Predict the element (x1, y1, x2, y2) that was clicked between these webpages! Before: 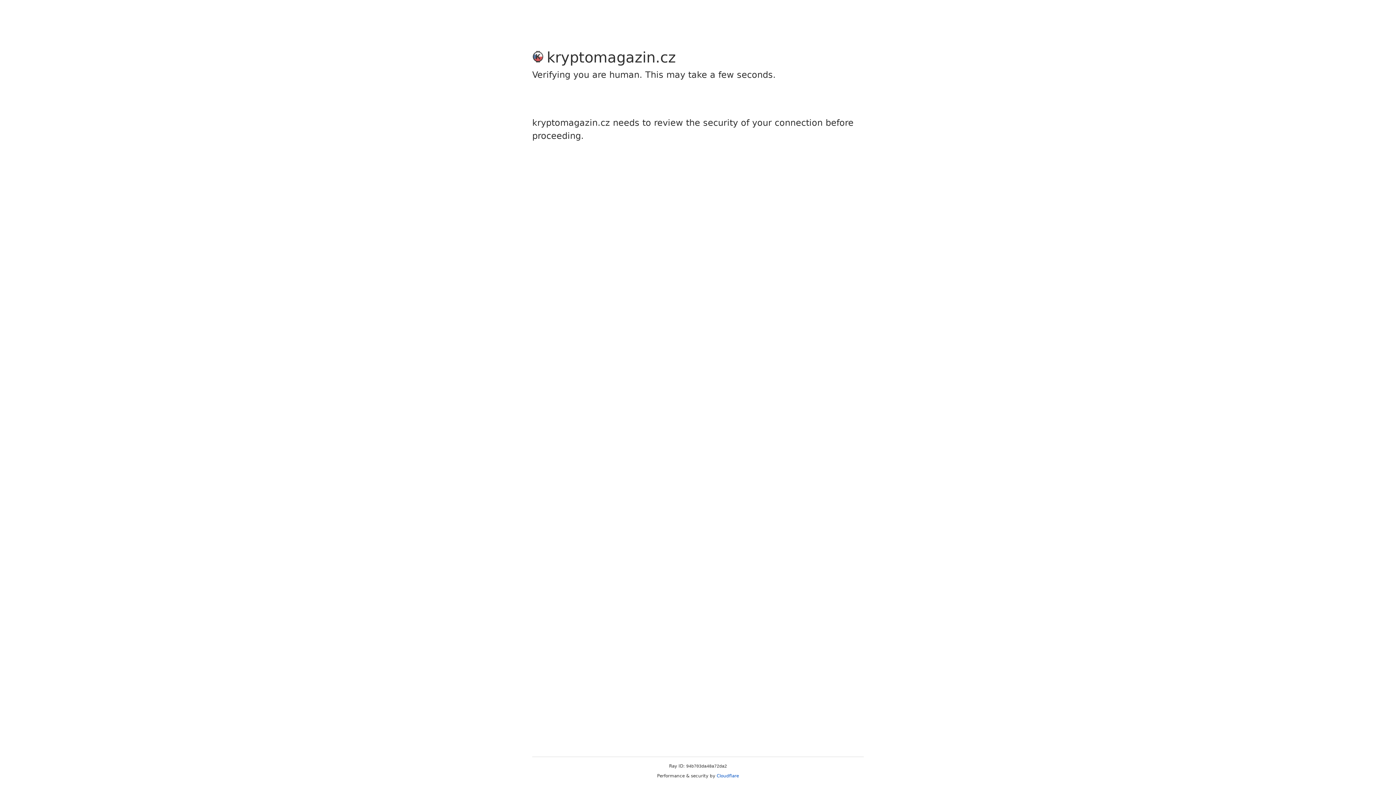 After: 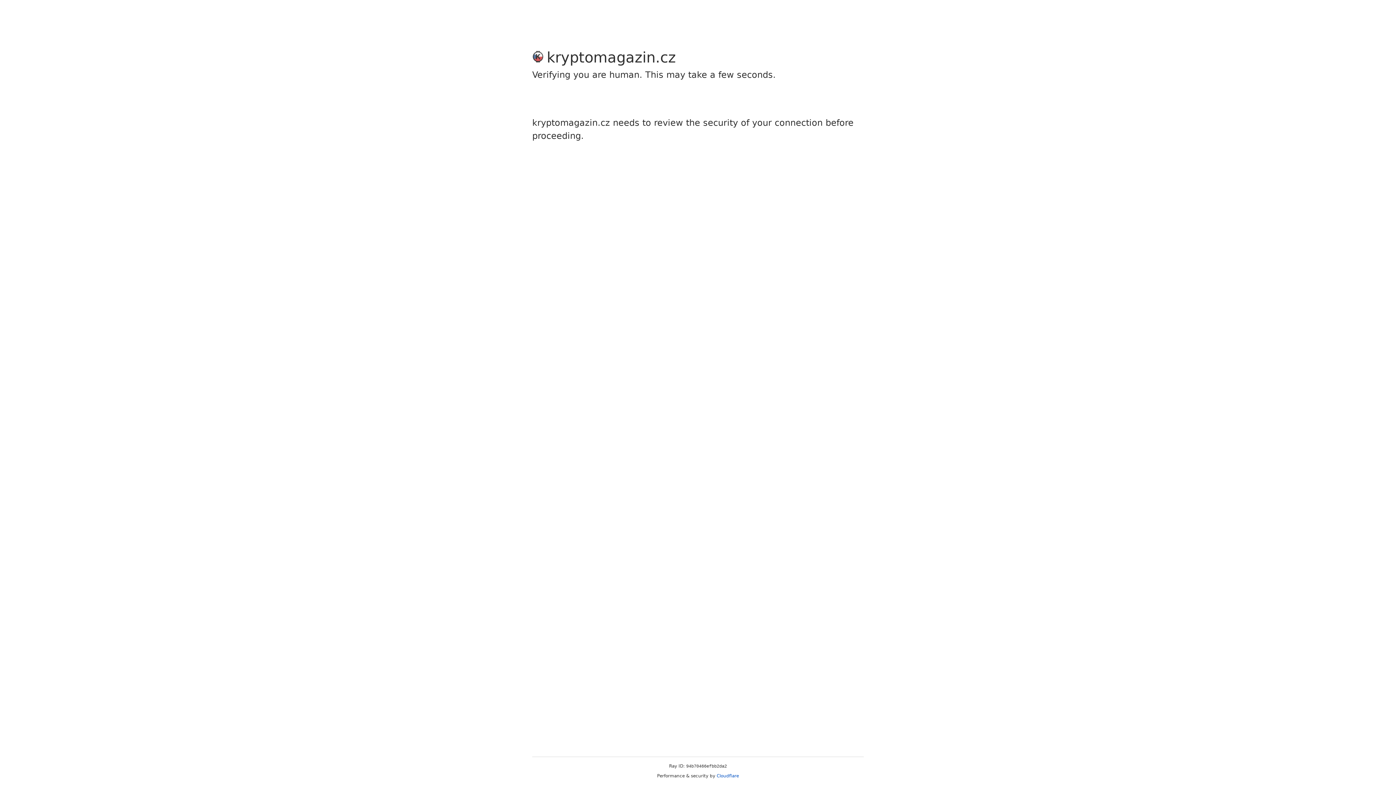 Action: label: Cloudflare bbox: (716, 773, 739, 778)